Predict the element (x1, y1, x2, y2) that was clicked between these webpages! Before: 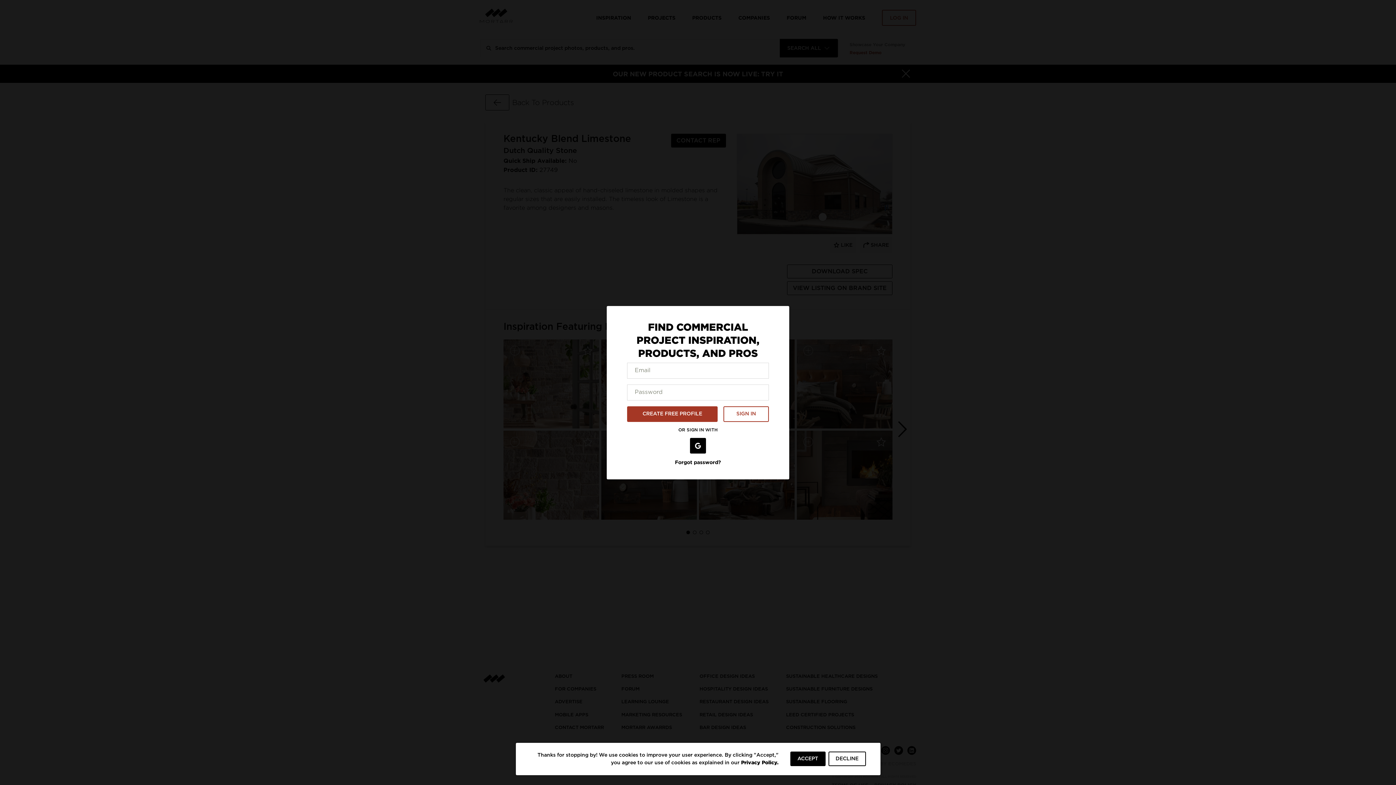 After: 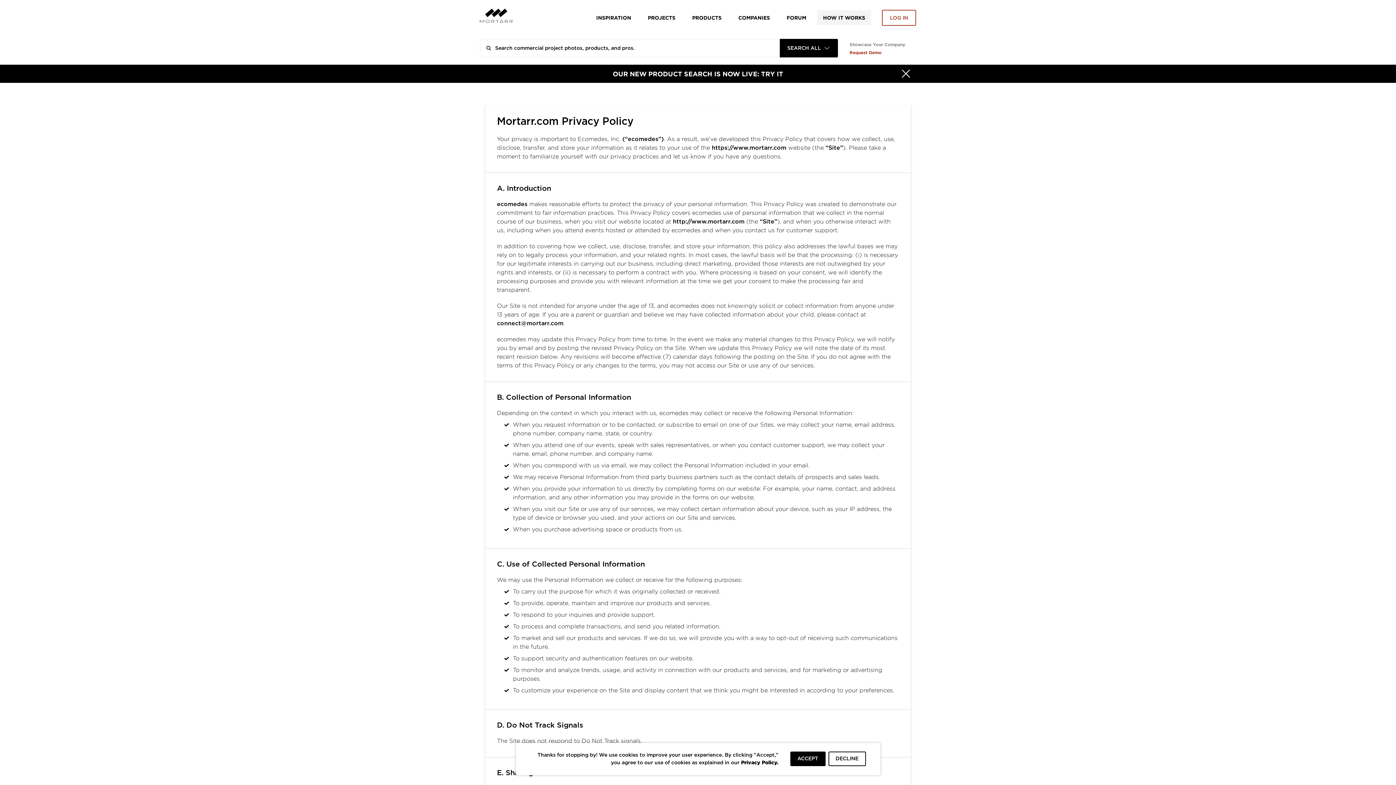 Action: label: Privacy Policy. bbox: (741, 759, 778, 766)